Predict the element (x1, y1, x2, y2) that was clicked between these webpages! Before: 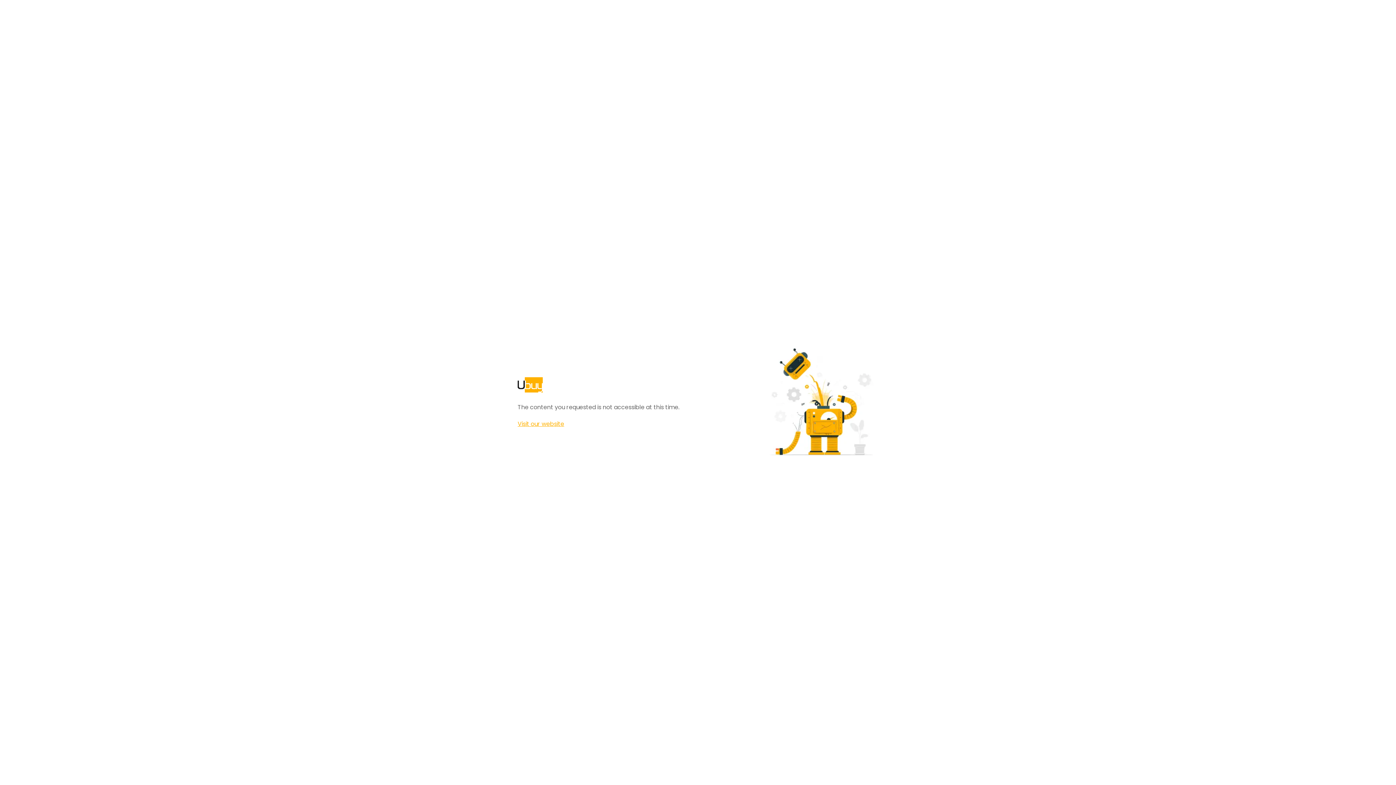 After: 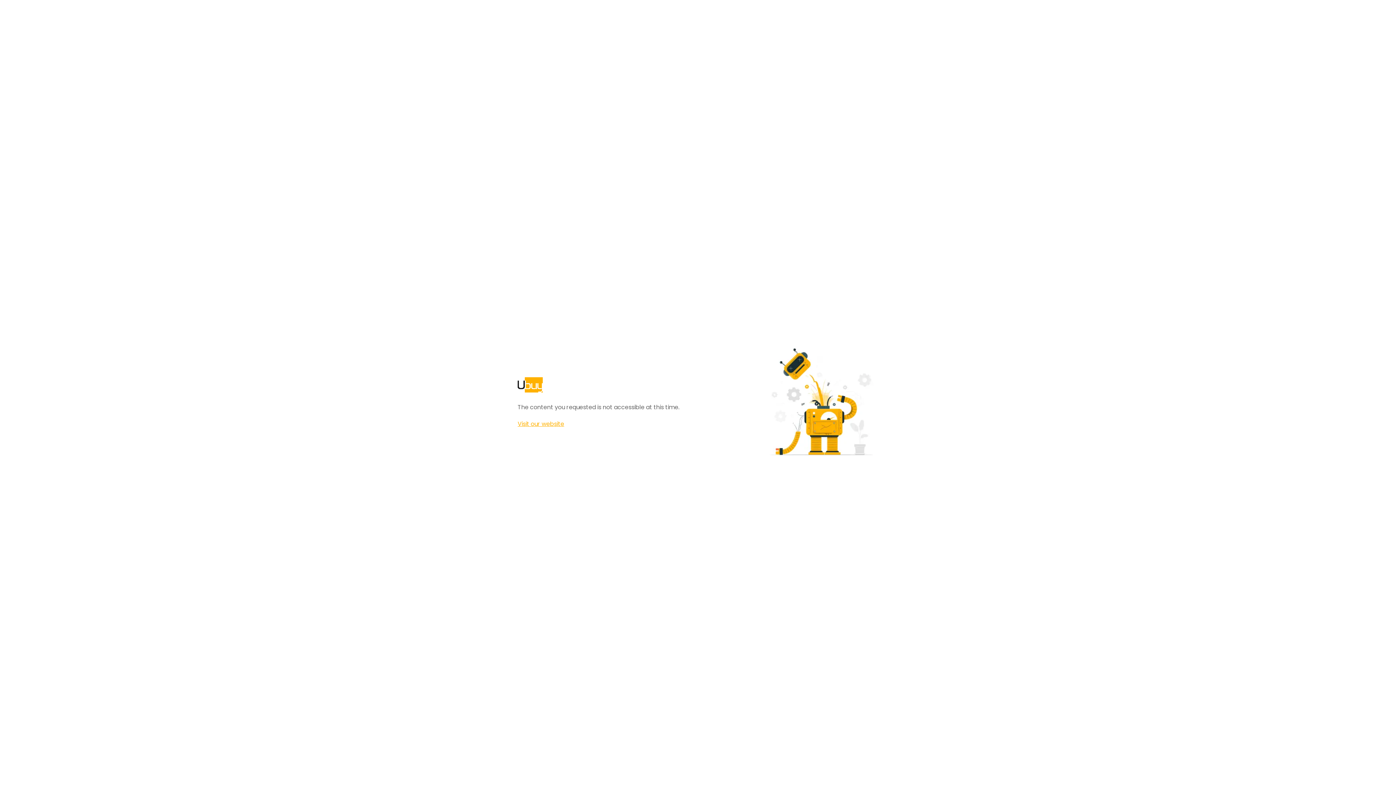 Action: bbox: (517, 420, 564, 428) label: Visit our website